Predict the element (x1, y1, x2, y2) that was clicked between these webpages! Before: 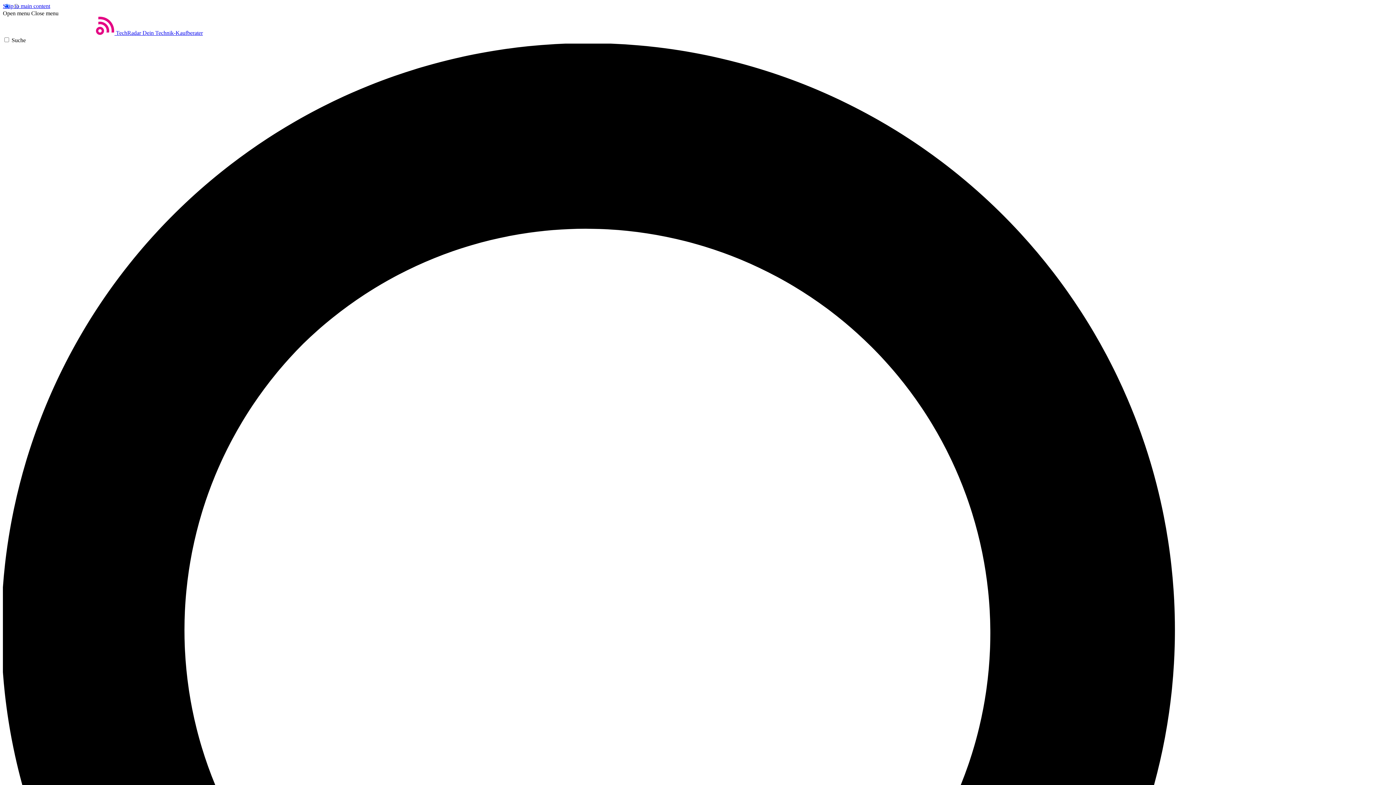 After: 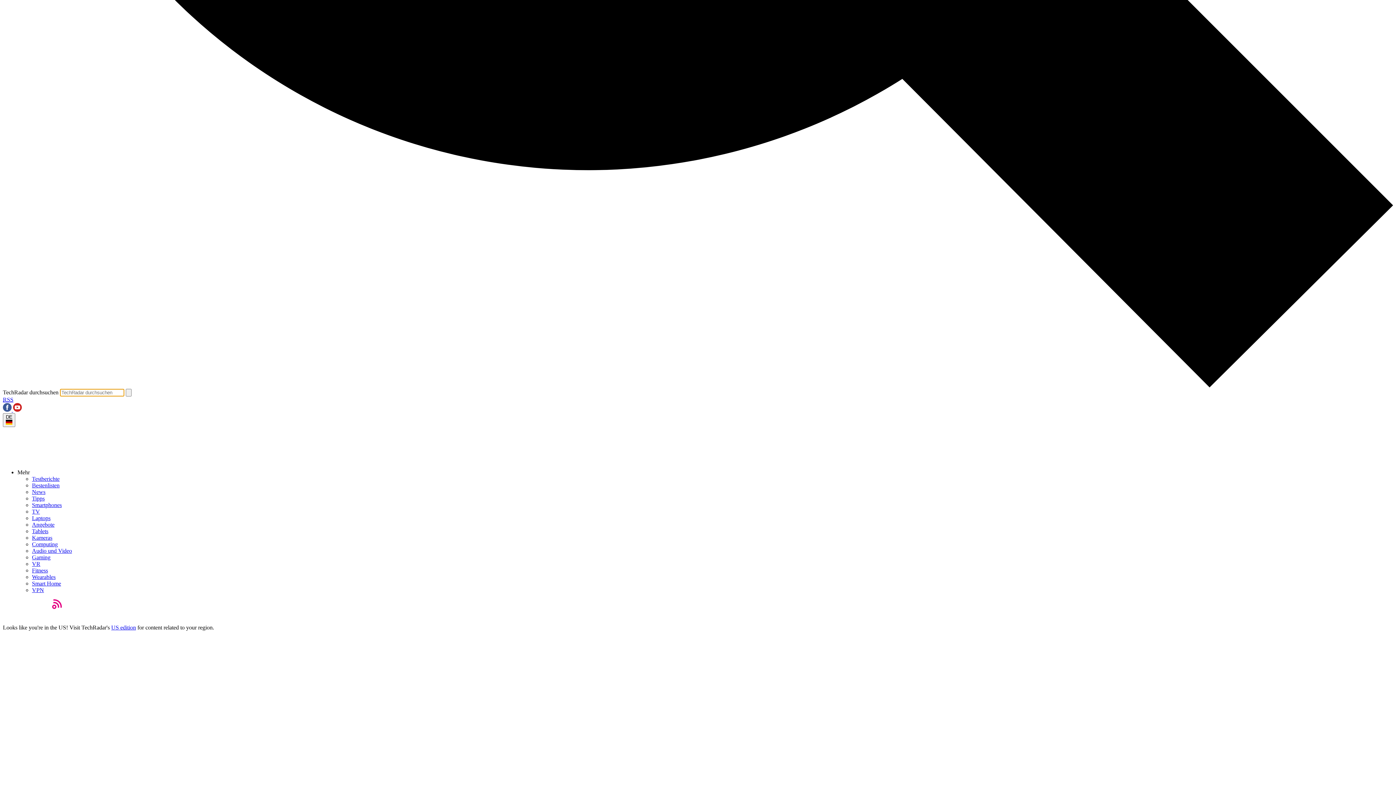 Action: bbox: (2, 37, 1393, 1435) label: Suche